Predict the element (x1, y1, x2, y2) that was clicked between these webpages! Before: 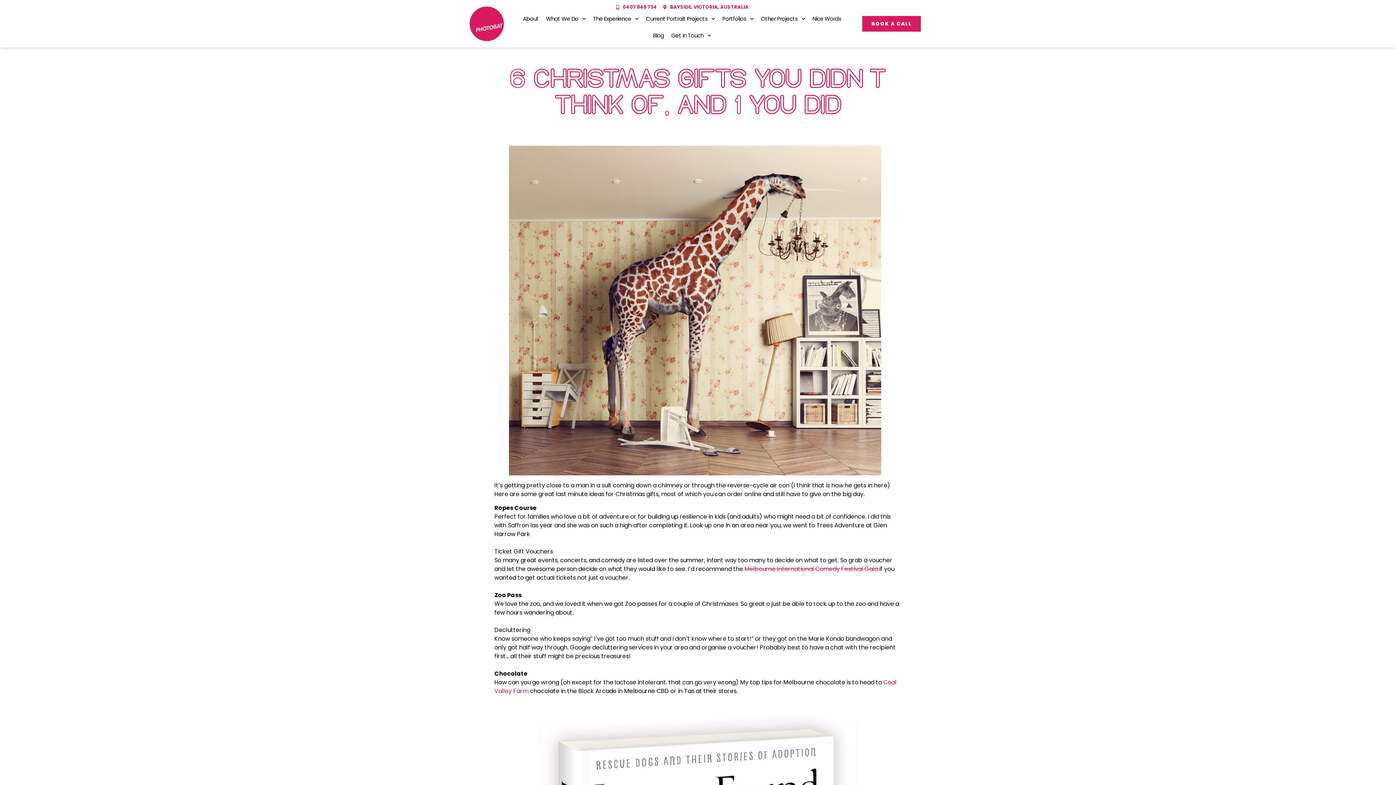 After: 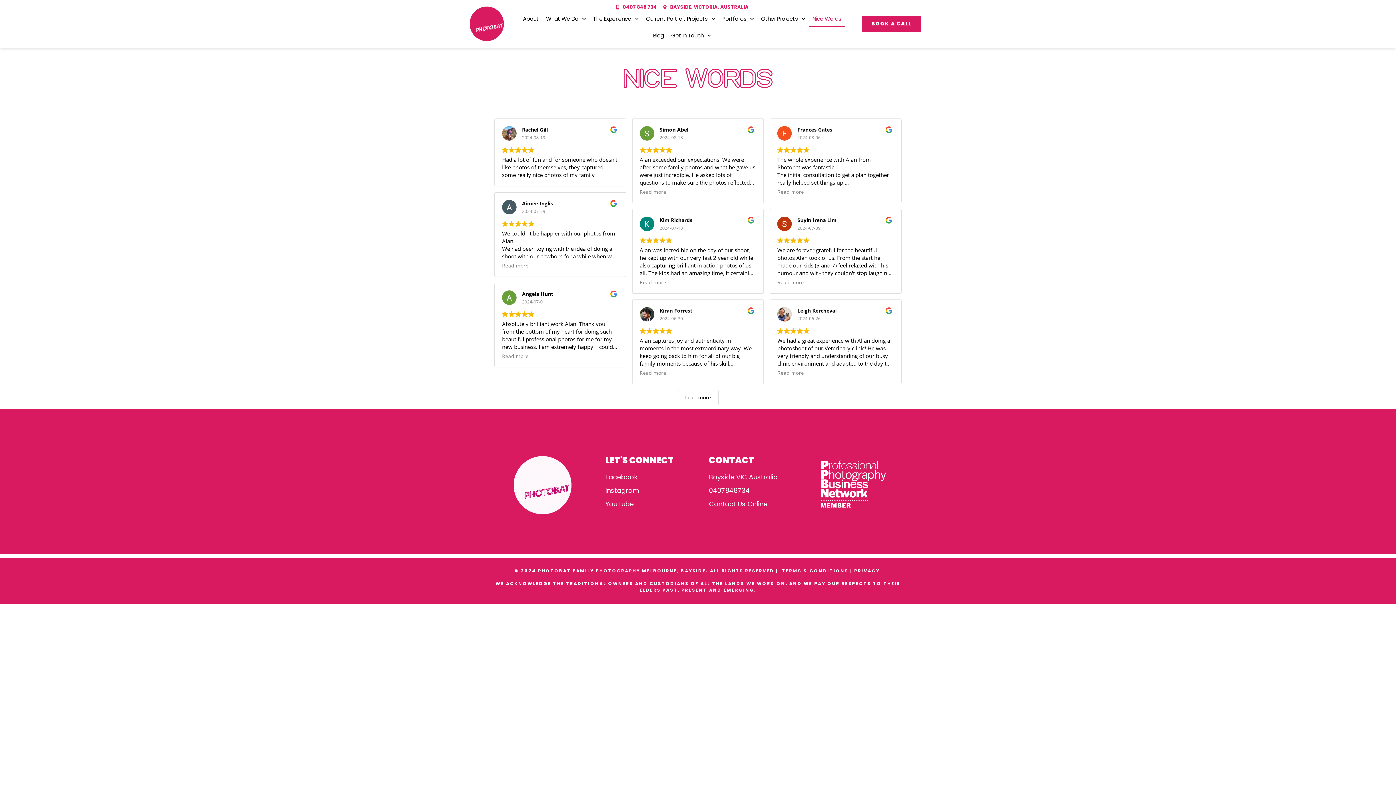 Action: label: Nice Words bbox: (809, 10, 845, 27)